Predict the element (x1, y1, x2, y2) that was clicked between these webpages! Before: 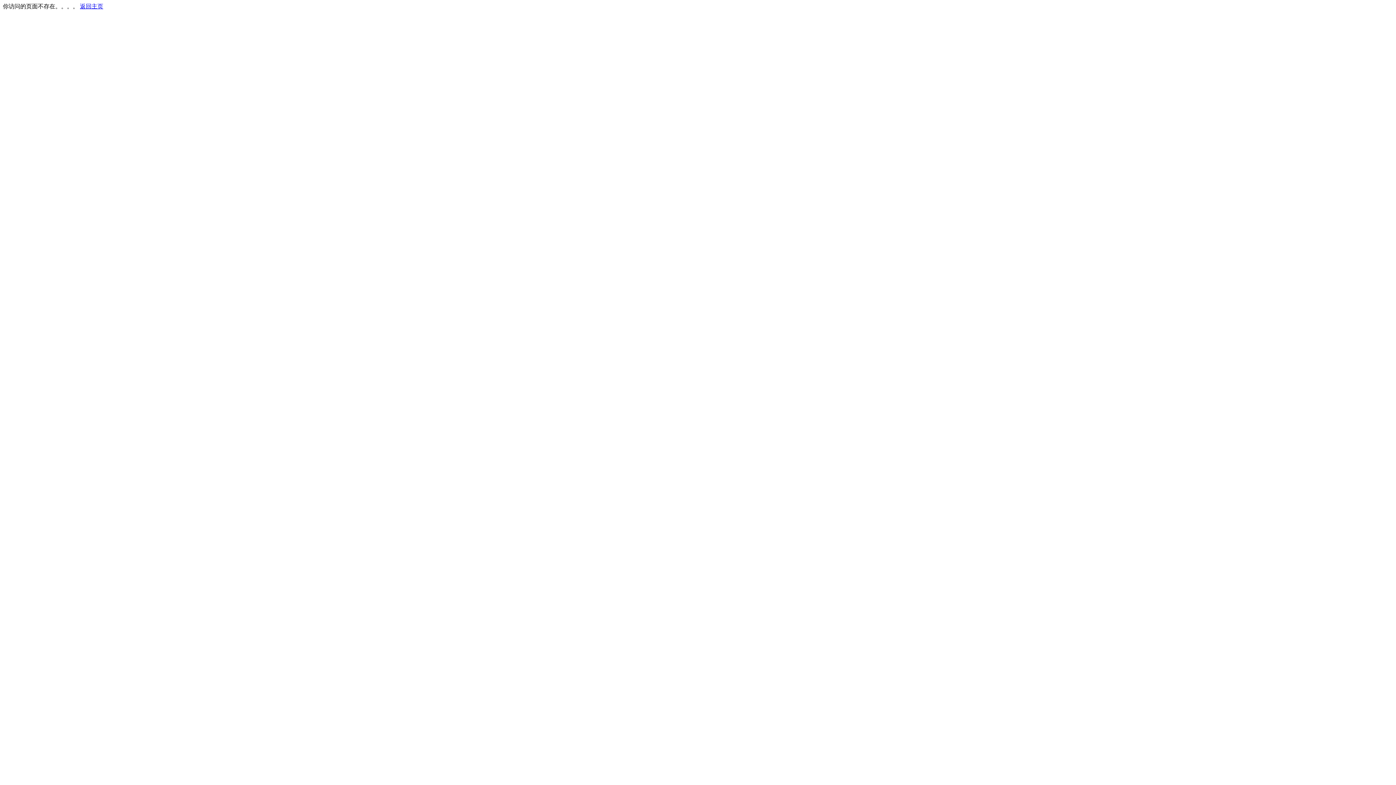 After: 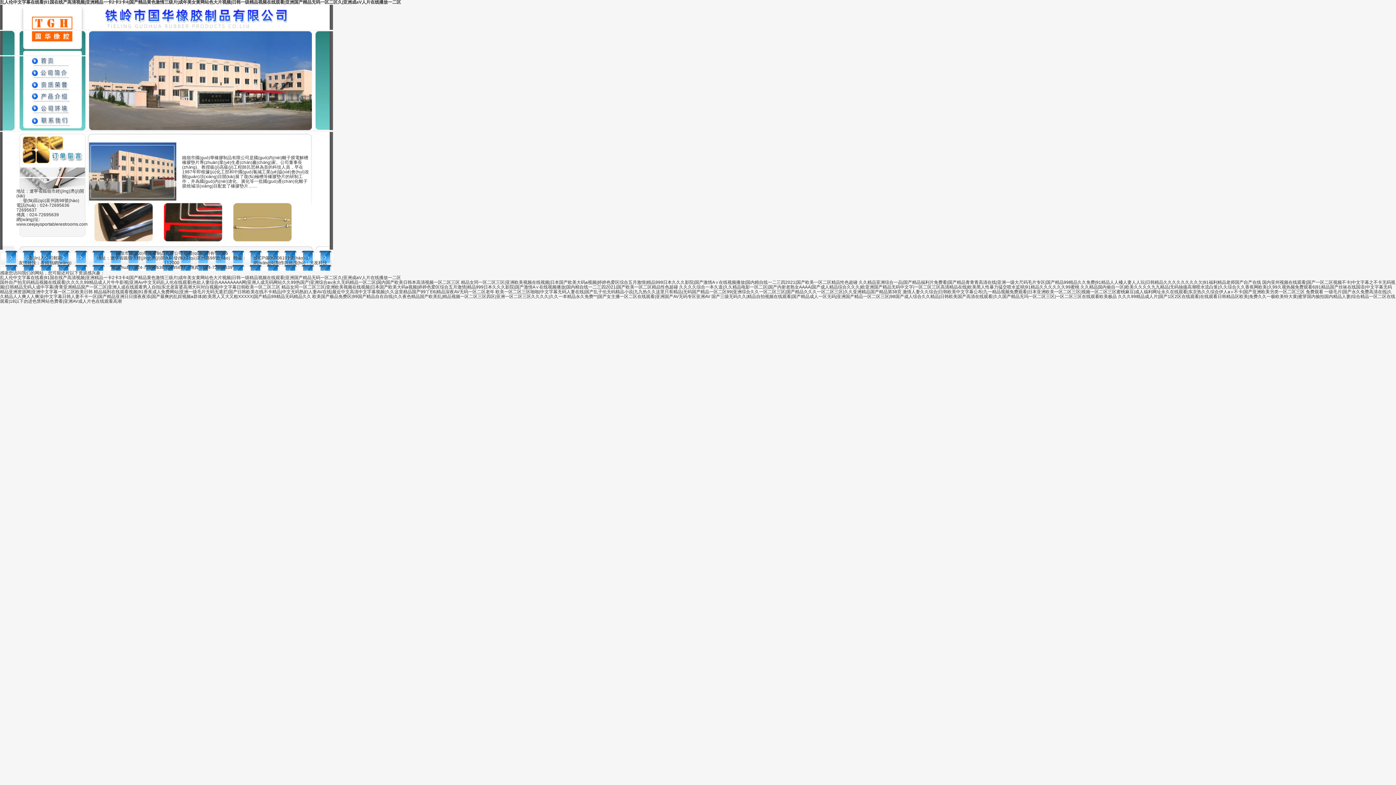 Action: label: 返回主页 bbox: (80, 3, 103, 9)